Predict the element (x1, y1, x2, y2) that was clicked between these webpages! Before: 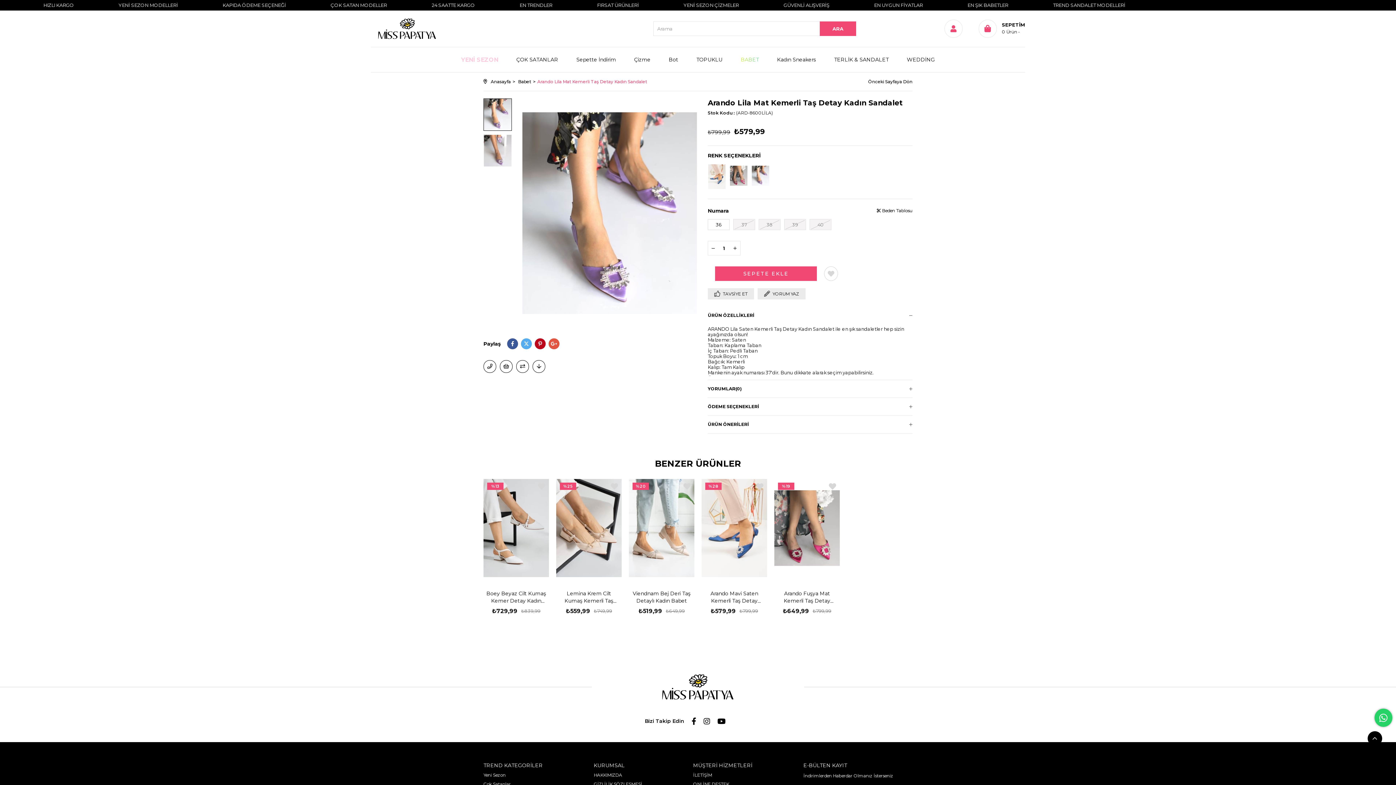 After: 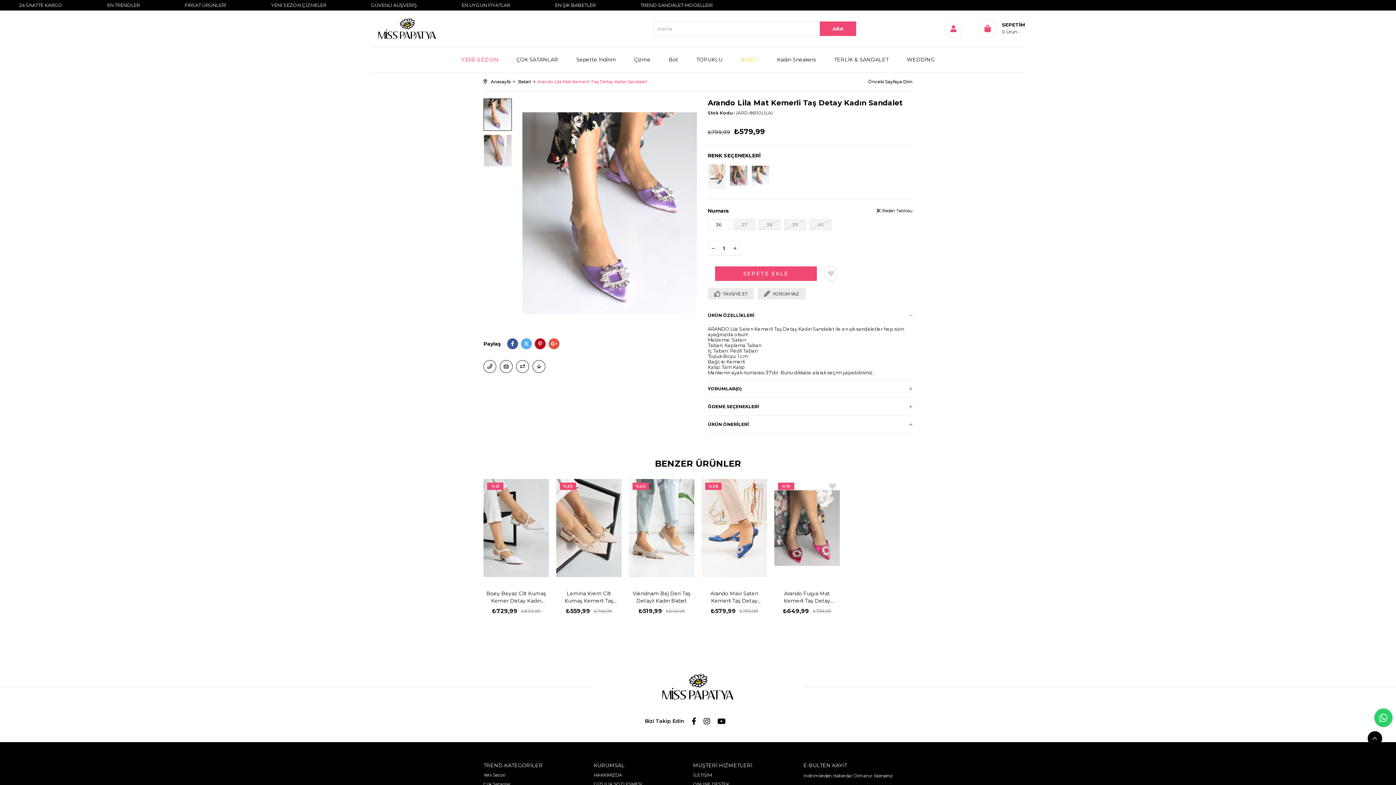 Action: label:  Beden Tablosu bbox: (877, 208, 912, 213)